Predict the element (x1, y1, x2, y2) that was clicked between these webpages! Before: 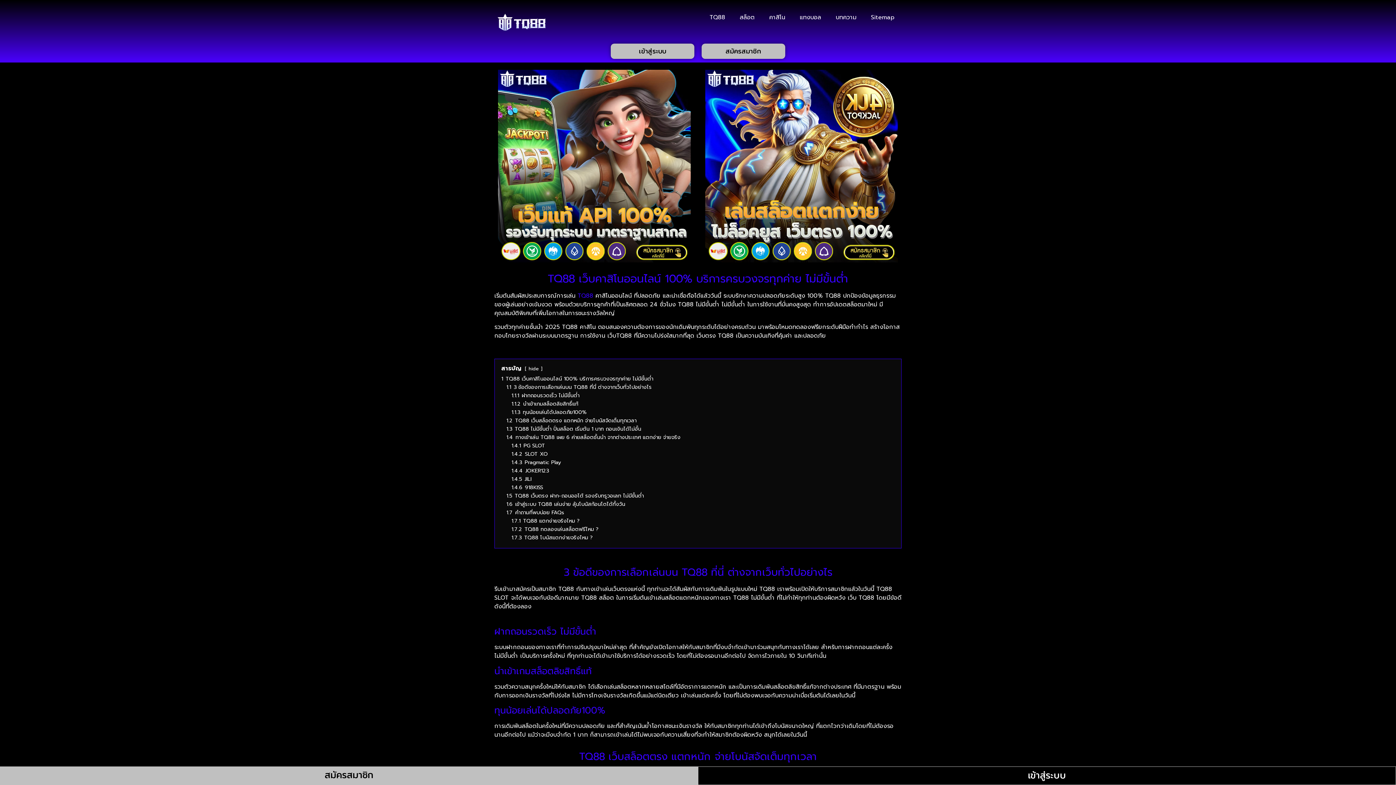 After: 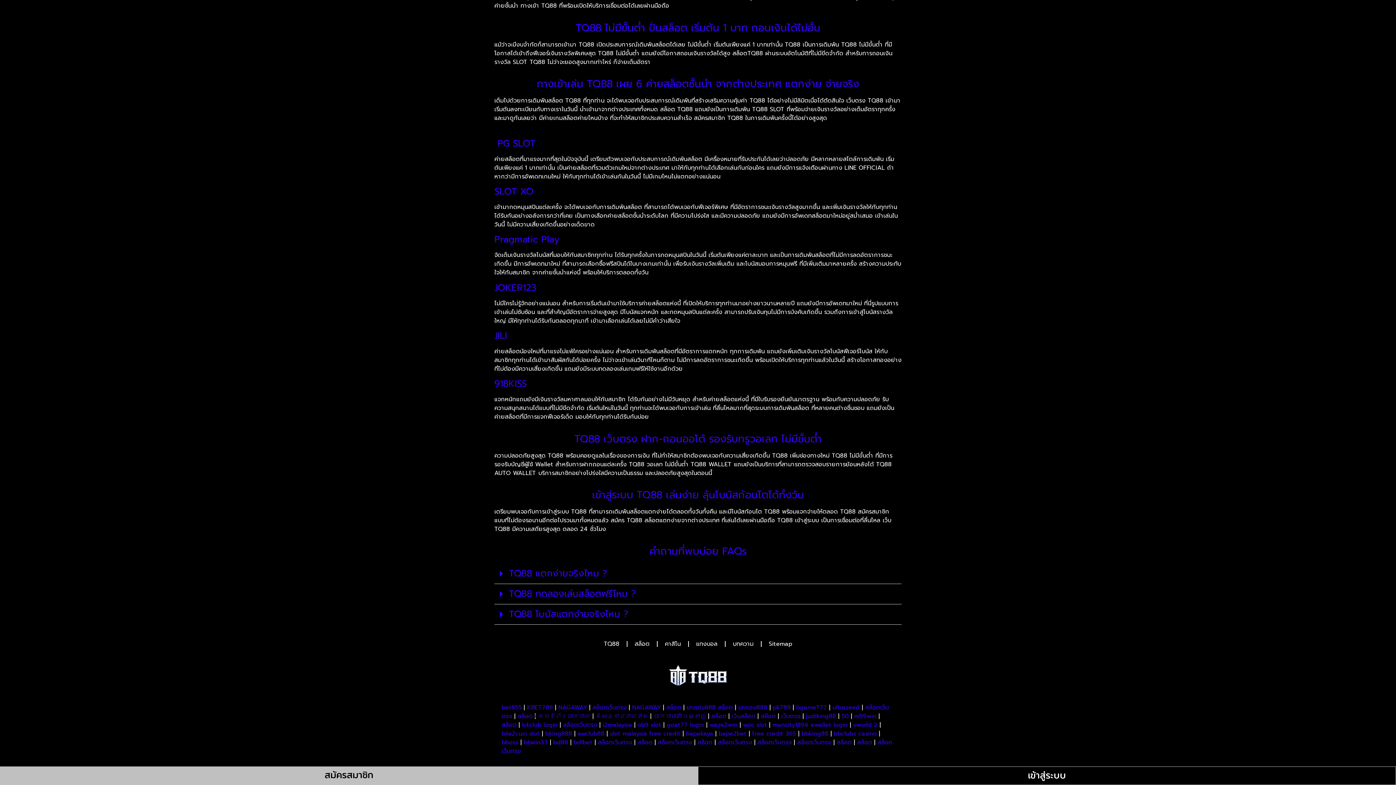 Action: bbox: (511, 517, 580, 525) label: 1.7.1 TQ88 แตกง่ายจริงไหม ?